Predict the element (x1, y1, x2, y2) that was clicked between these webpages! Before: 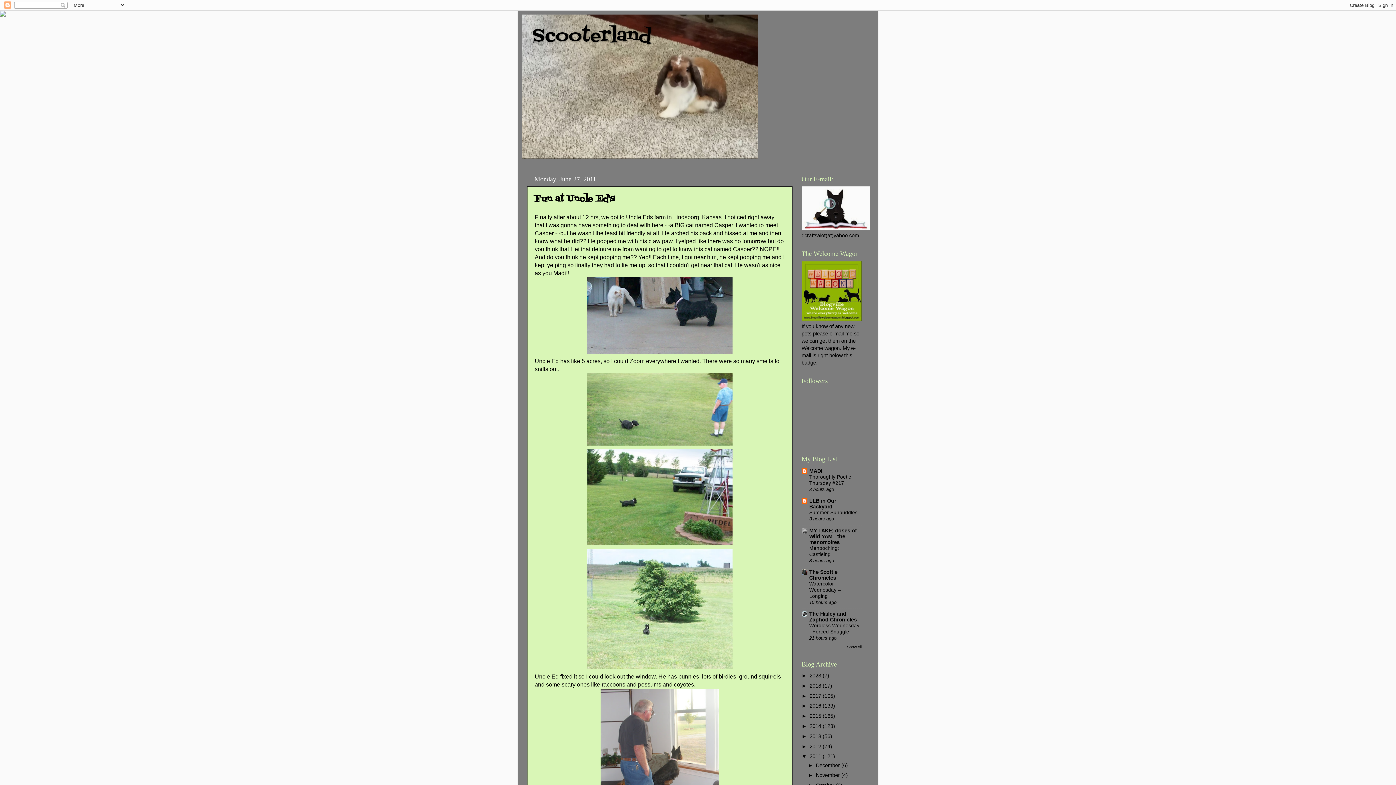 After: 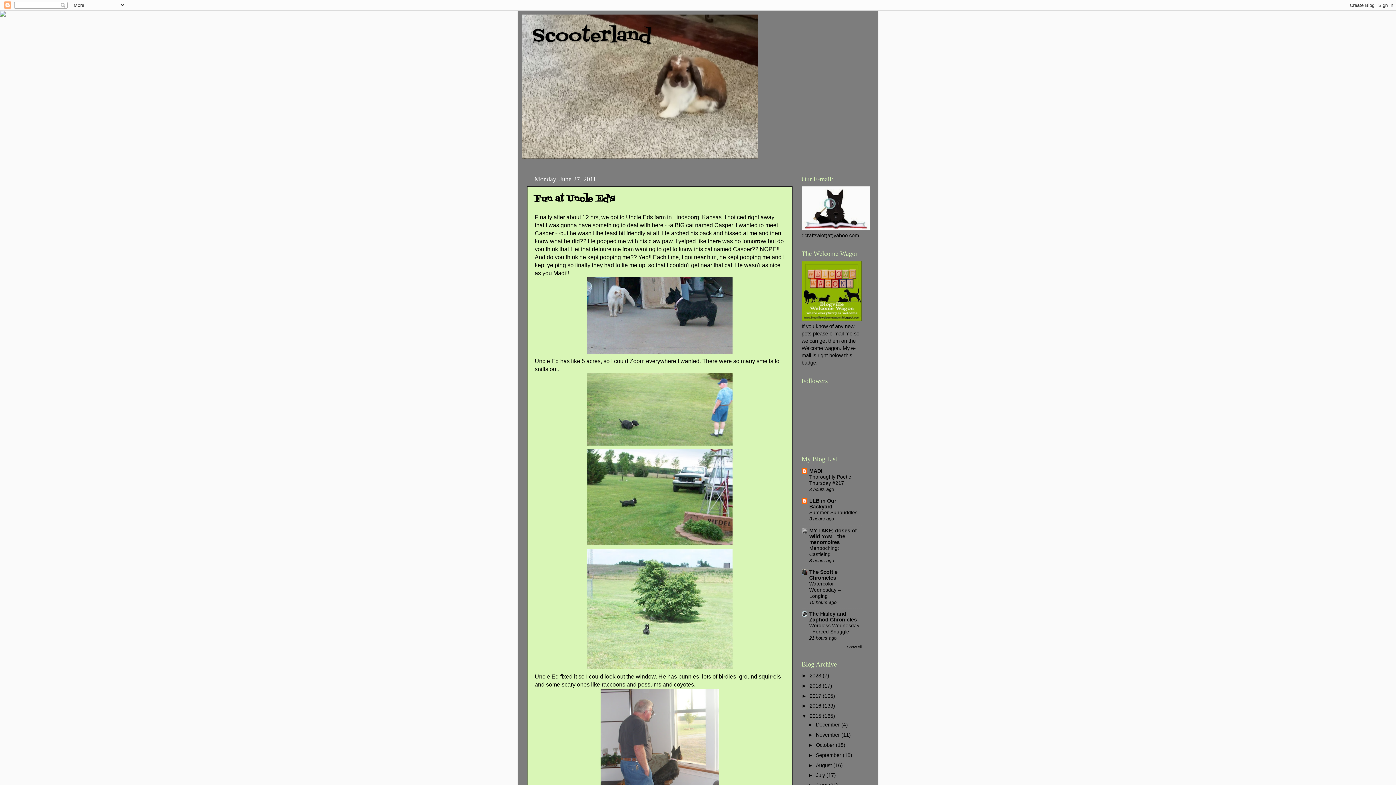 Action: label: ►   bbox: (801, 713, 809, 719)